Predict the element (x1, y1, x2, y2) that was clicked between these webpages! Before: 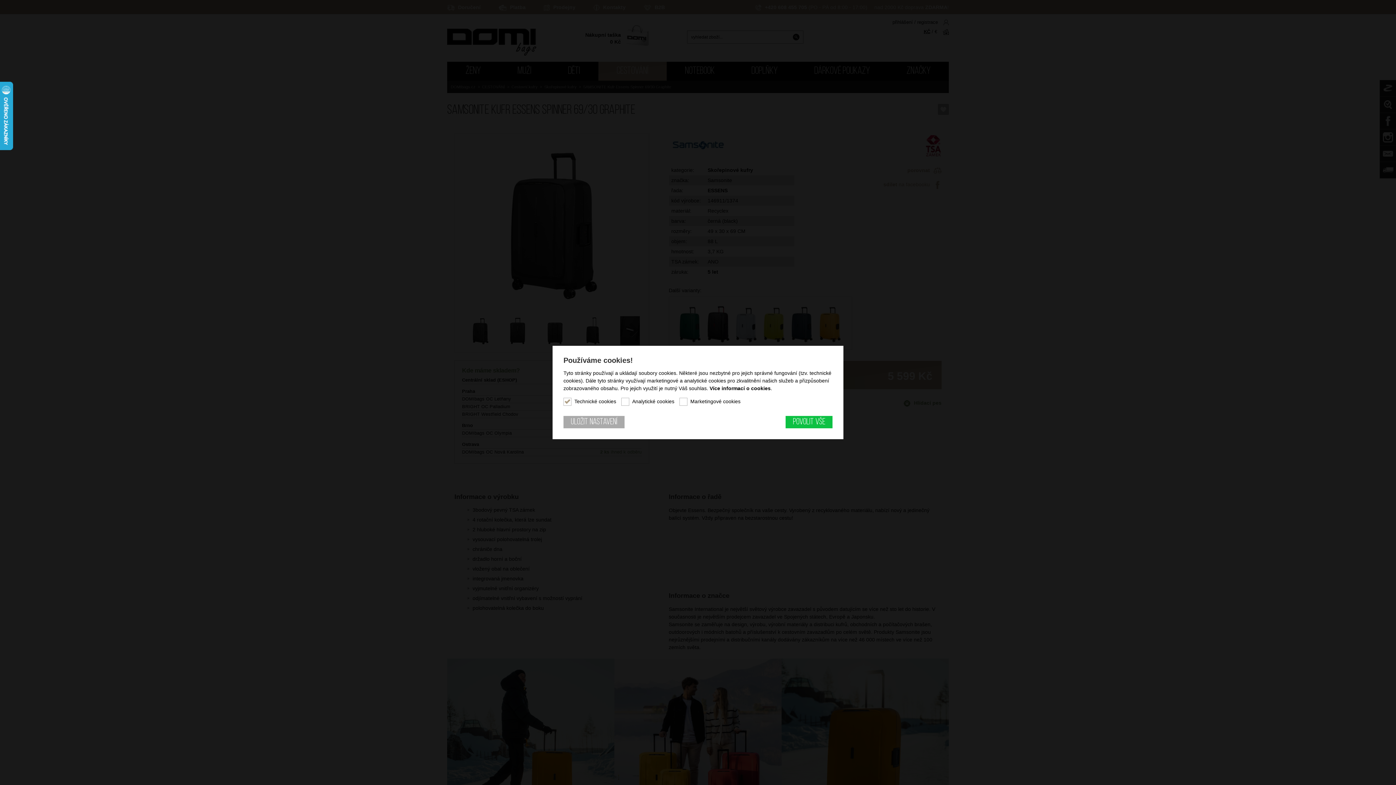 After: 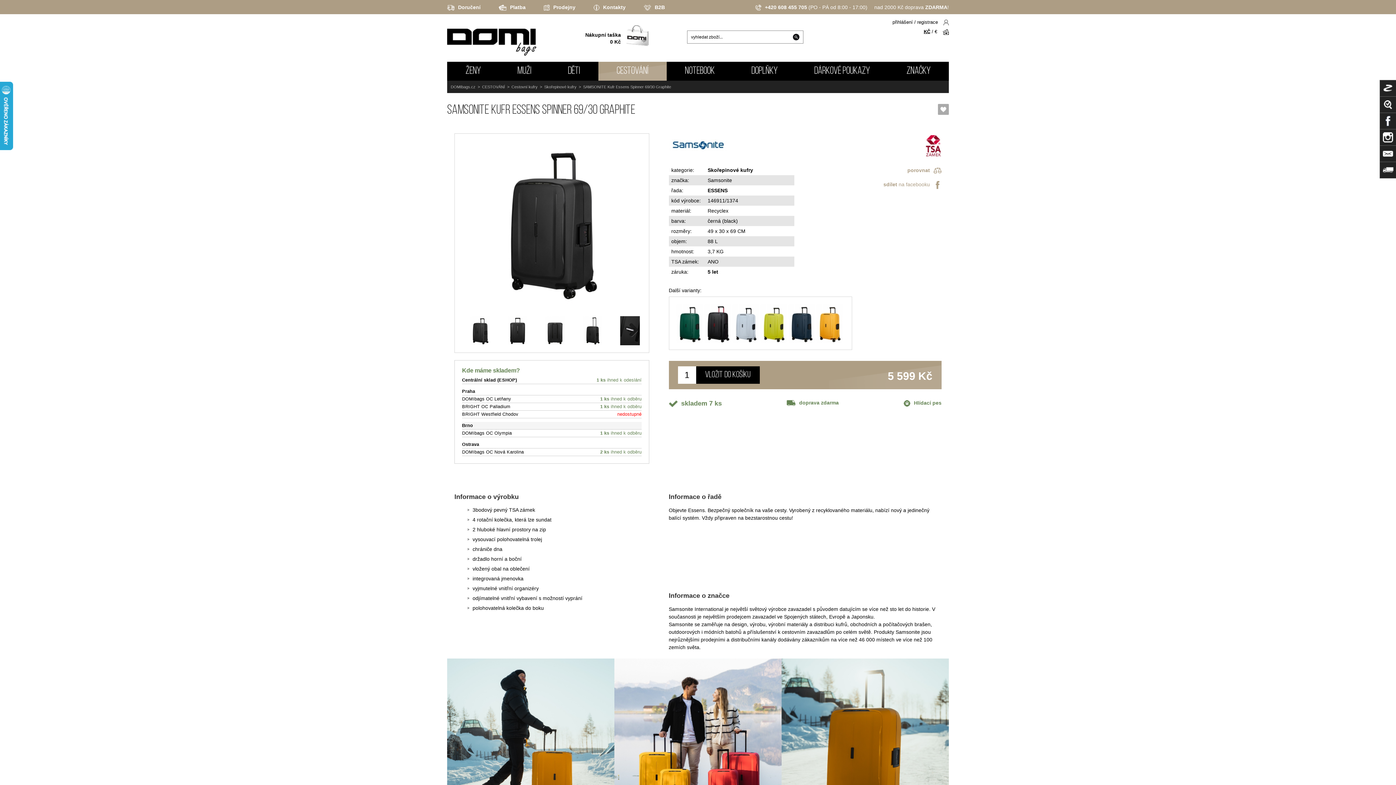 Action: bbox: (563, 416, 624, 428) label: Uložit nastavení